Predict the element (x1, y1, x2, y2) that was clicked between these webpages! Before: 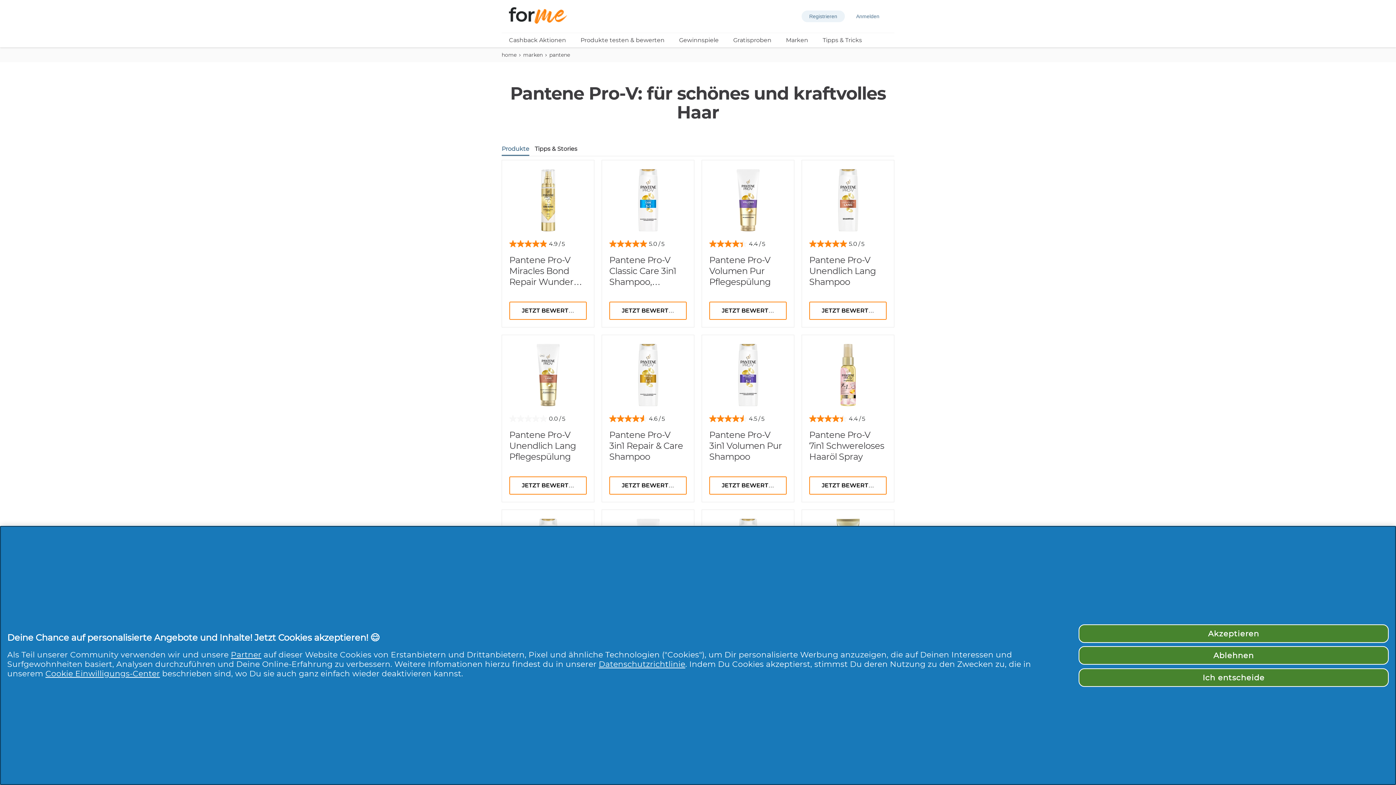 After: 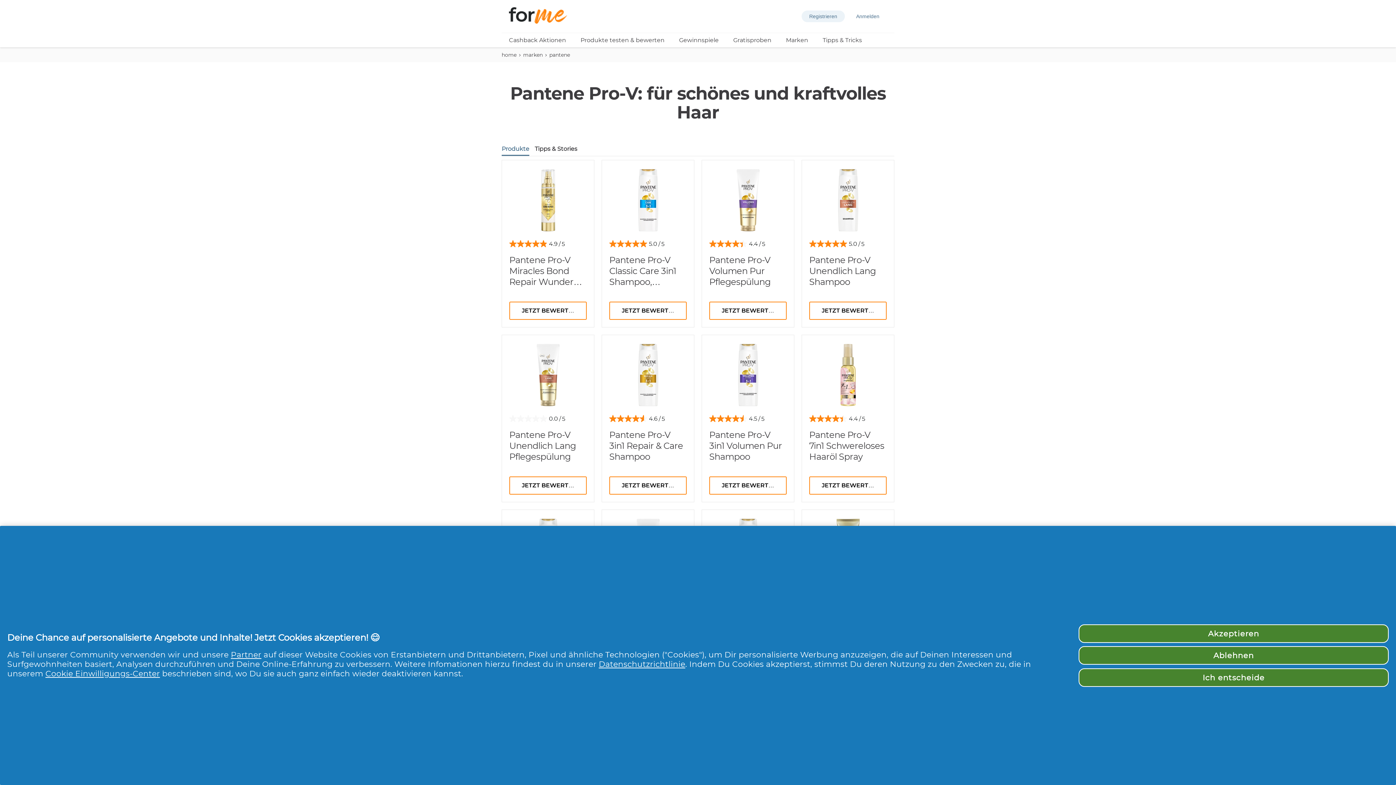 Action: label: Produkte bbox: (501, 142, 529, 156)